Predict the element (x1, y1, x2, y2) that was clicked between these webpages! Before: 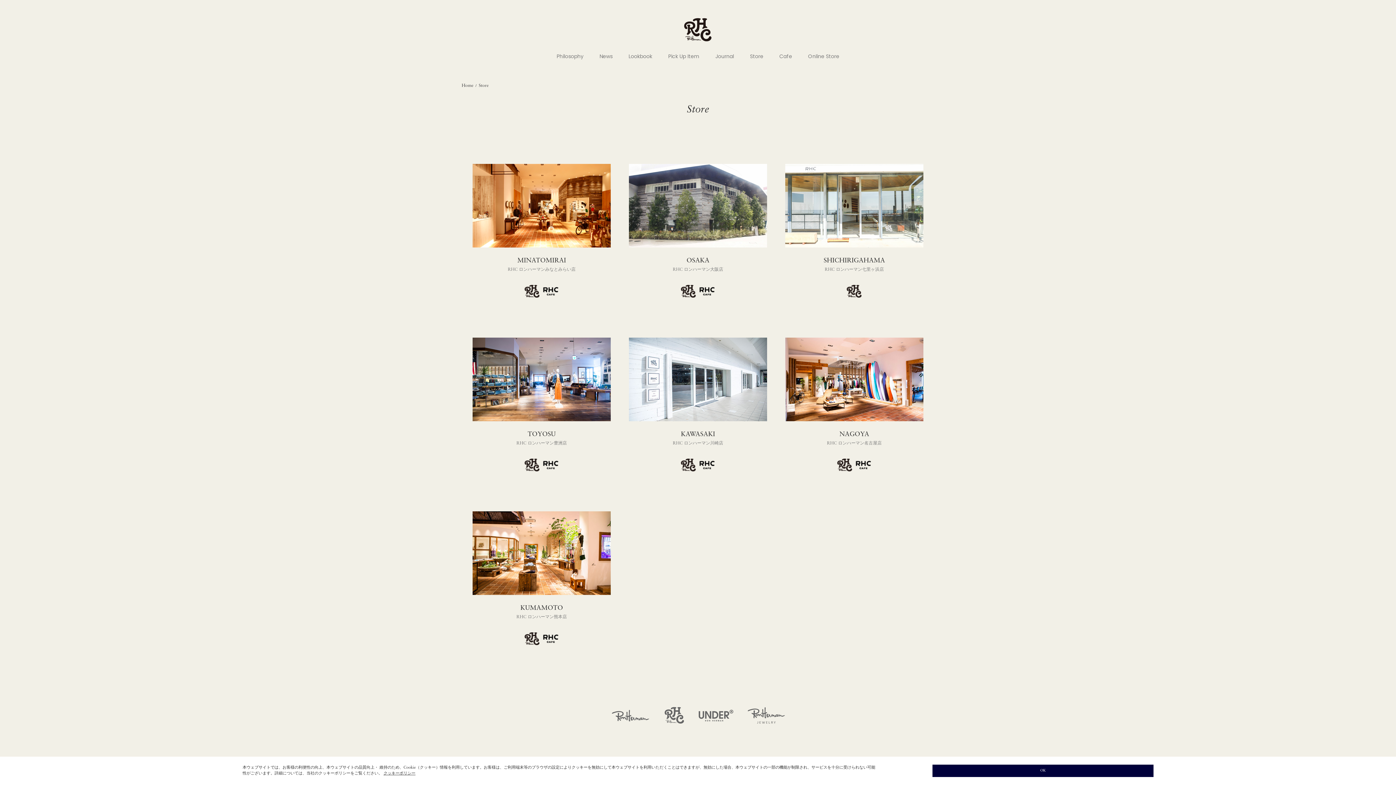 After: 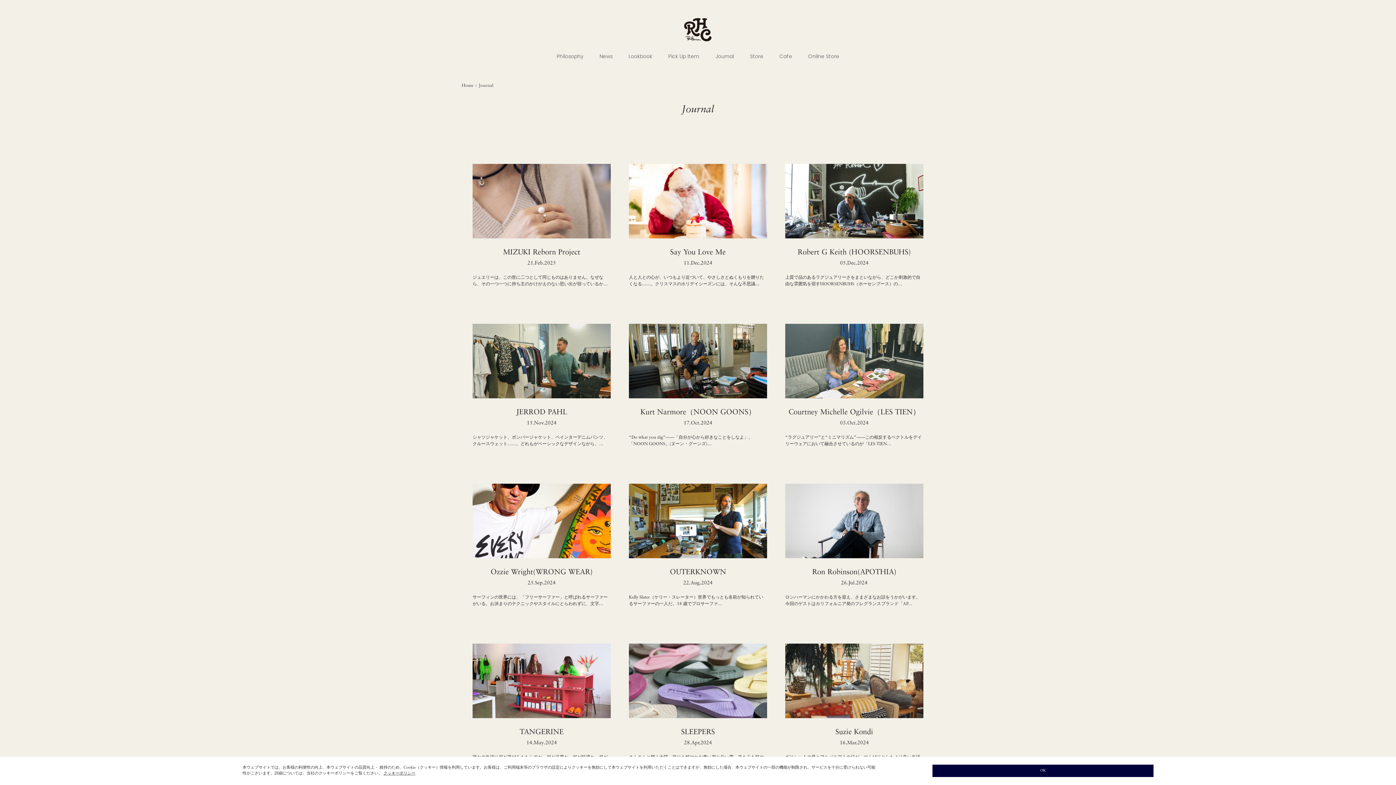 Action: bbox: (714, 48, 734, 61) label: Journal